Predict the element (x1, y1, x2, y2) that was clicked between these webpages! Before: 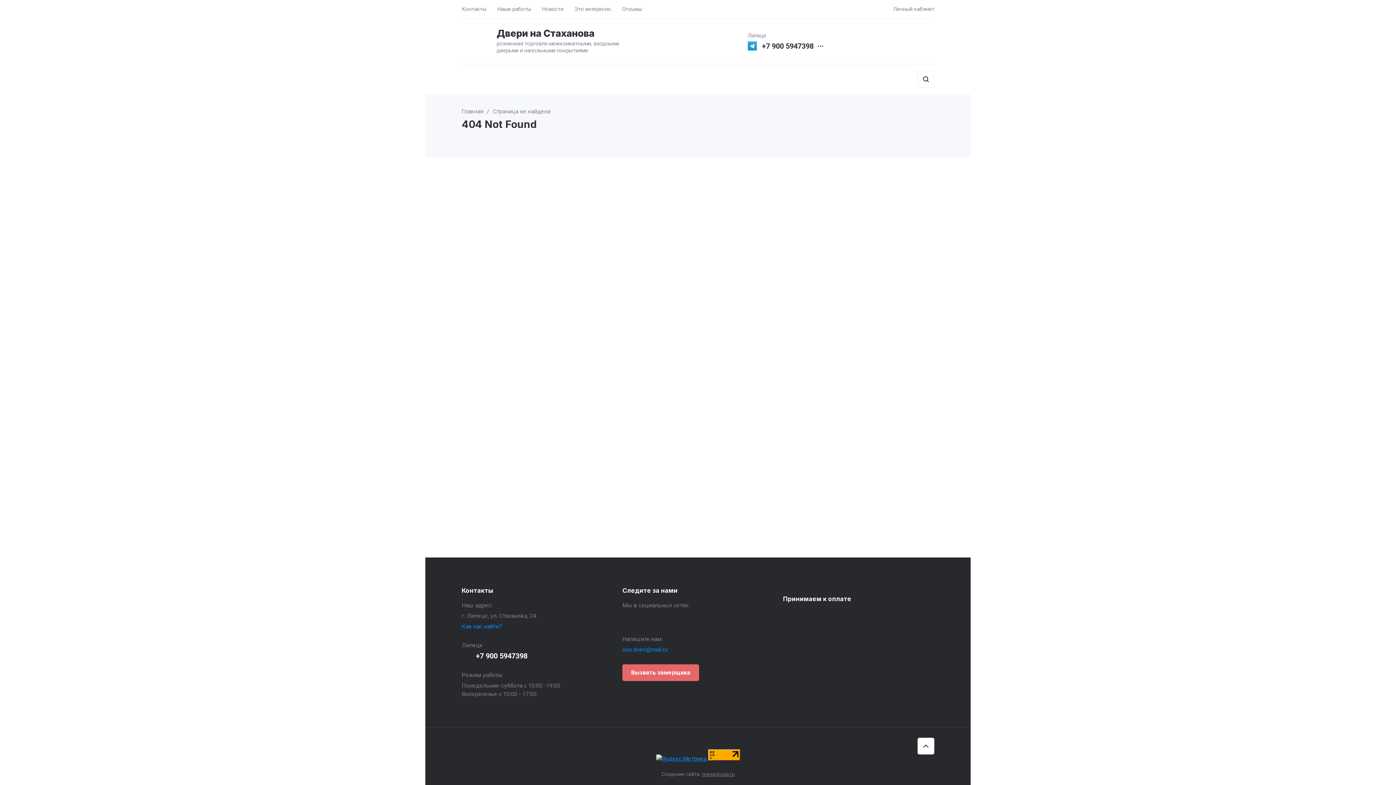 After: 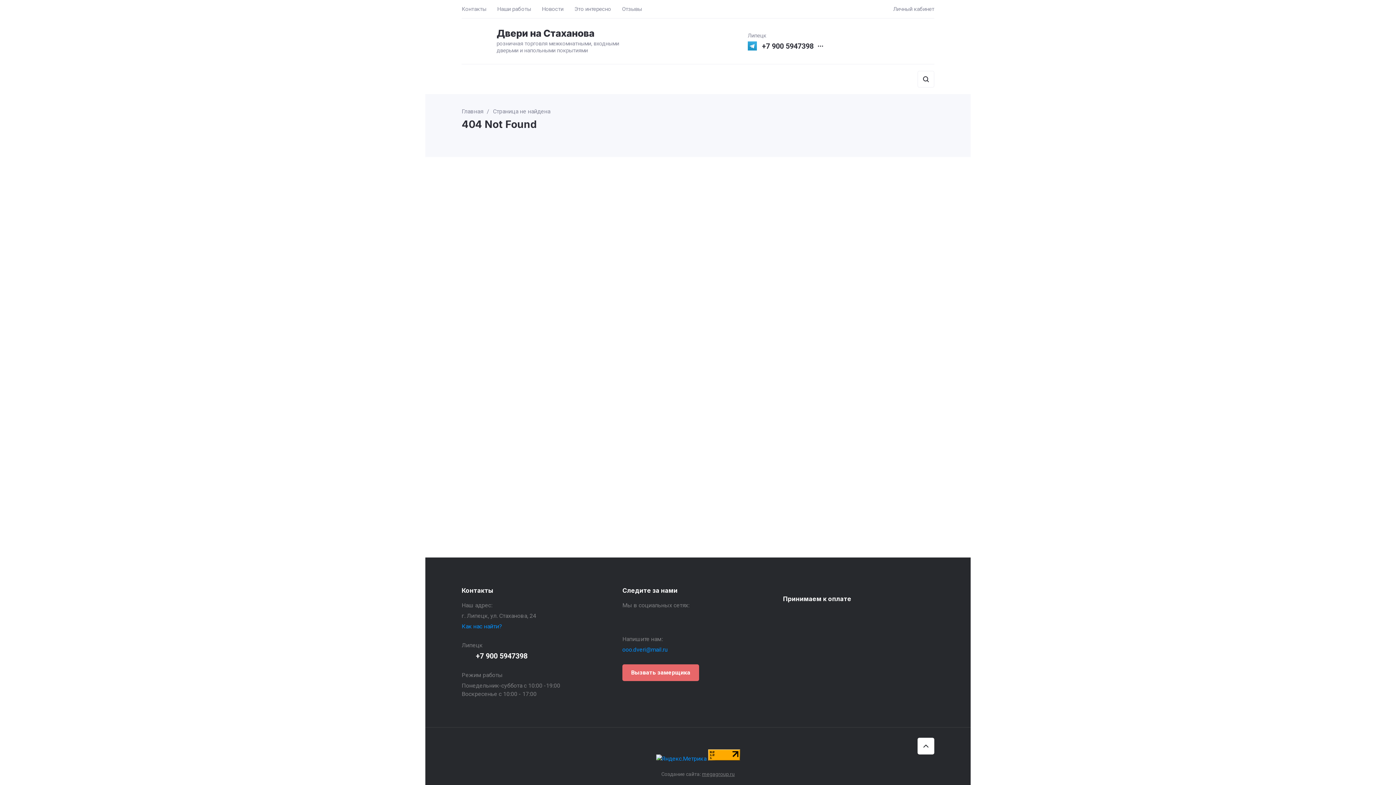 Action: bbox: (656, 755, 706, 762)